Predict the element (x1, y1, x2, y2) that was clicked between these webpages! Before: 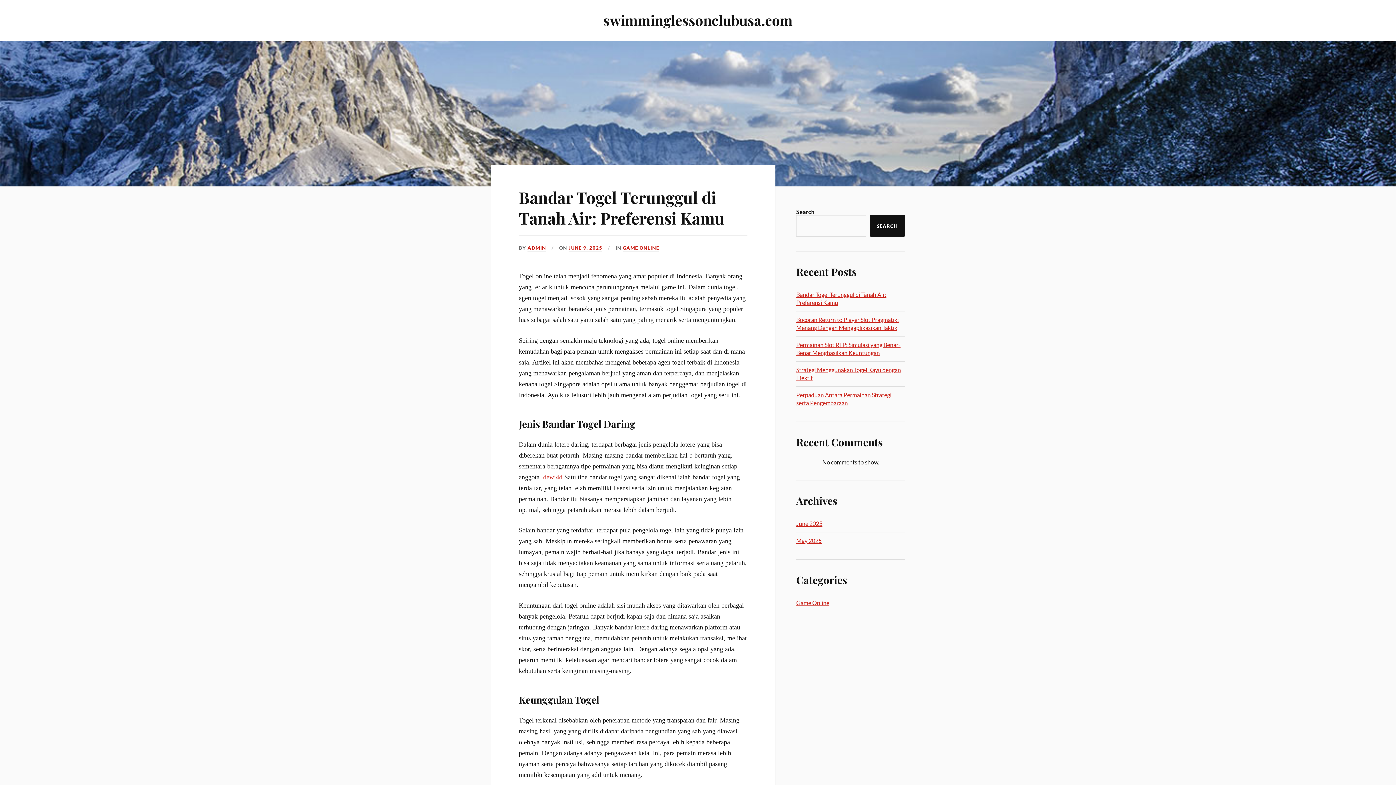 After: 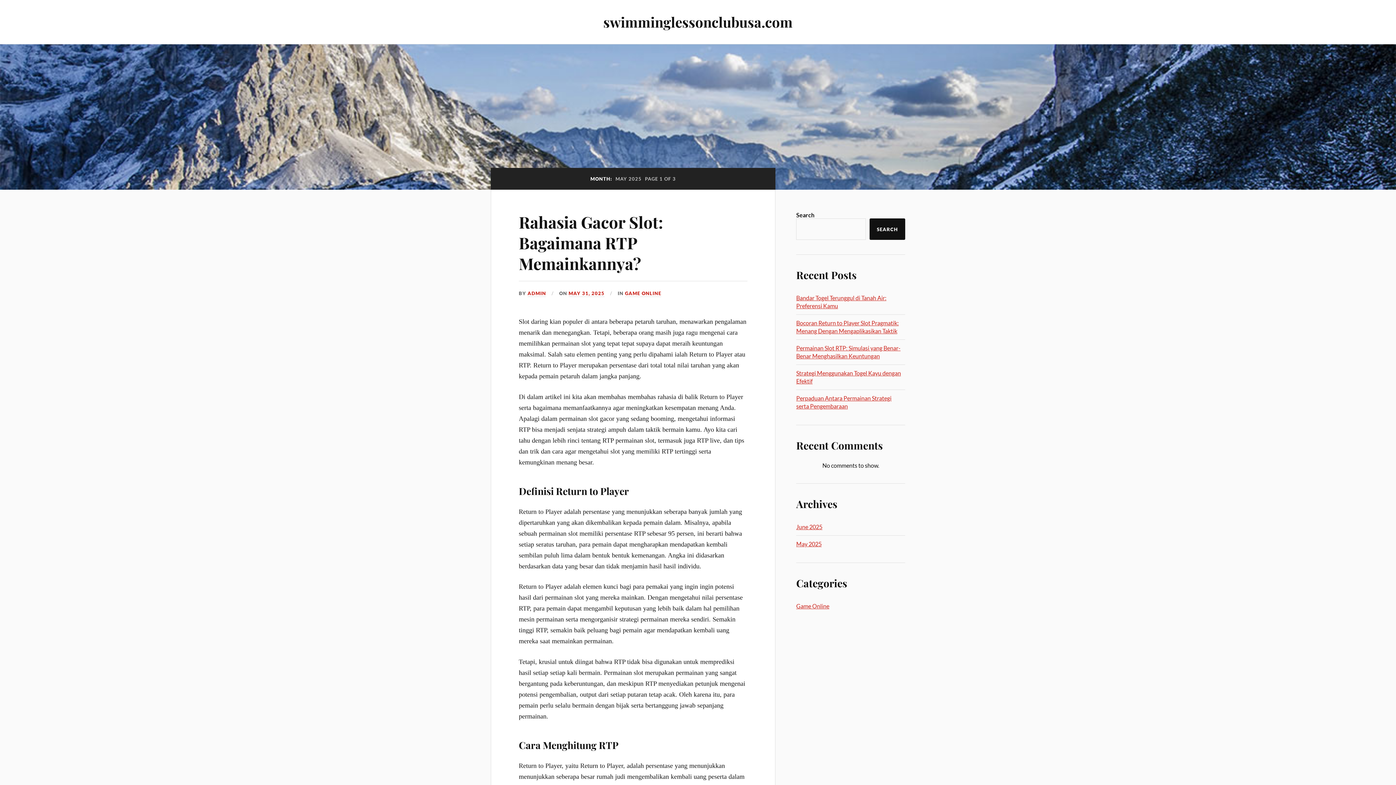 Action: label: May 2025 bbox: (796, 537, 821, 544)